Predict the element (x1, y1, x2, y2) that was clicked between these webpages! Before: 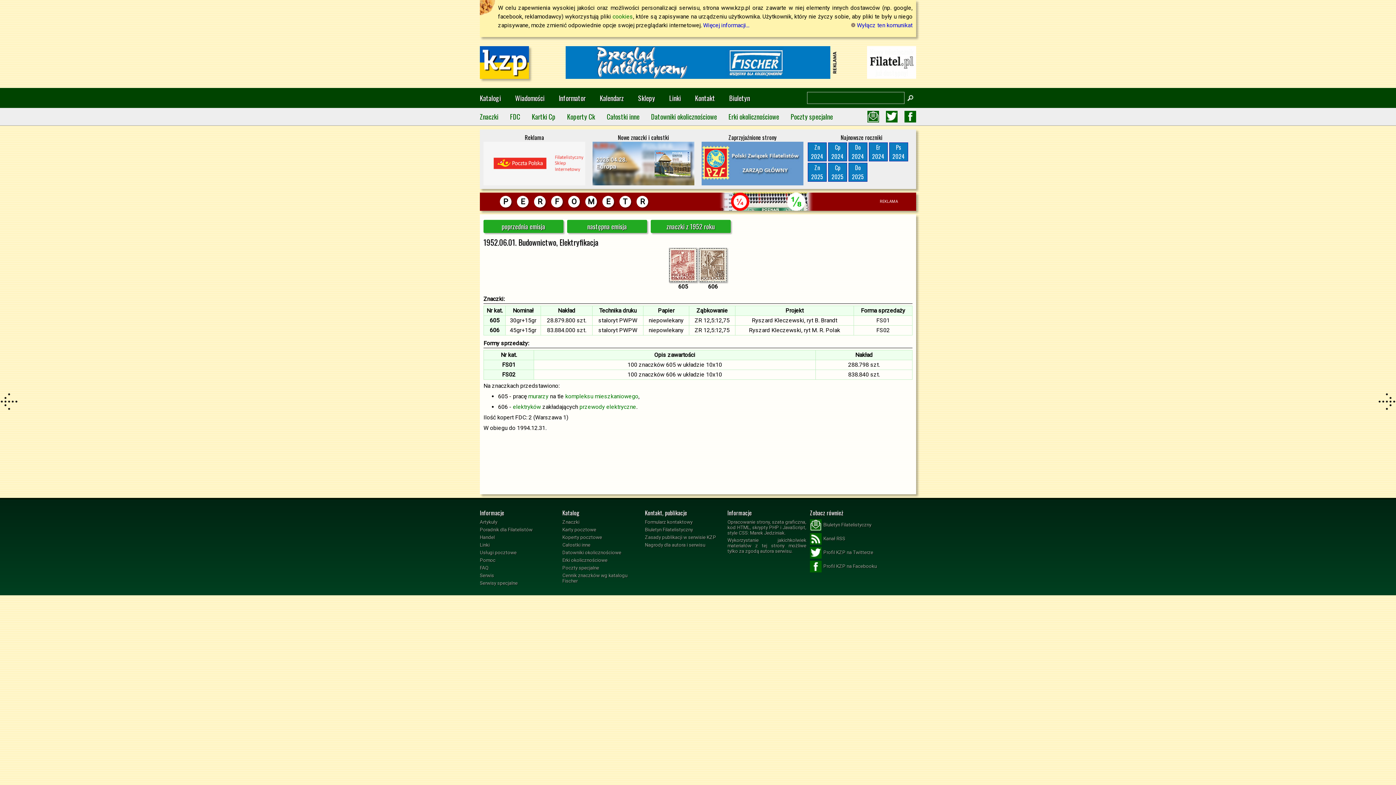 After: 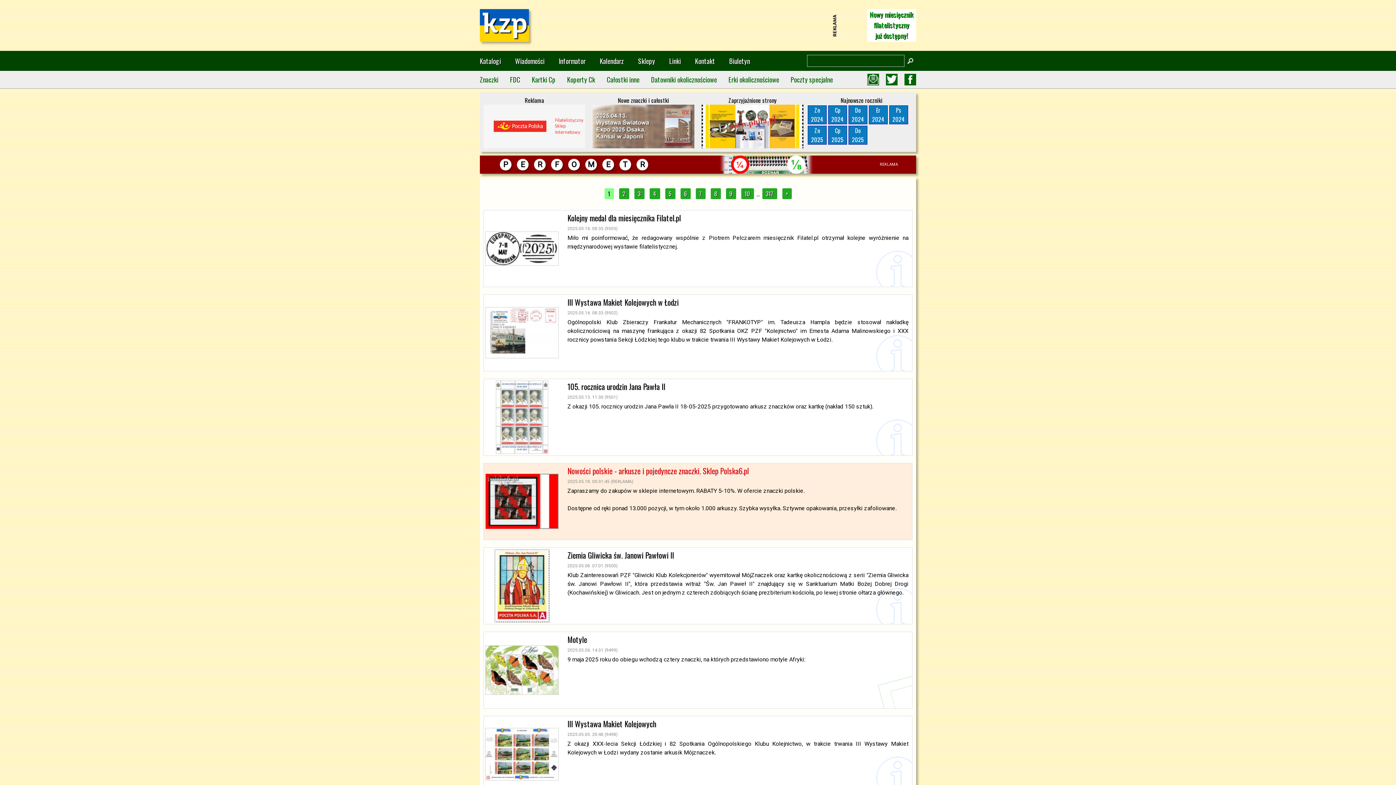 Action: label:  Wyłącz ten komunikat bbox: (851, 21, 912, 29)